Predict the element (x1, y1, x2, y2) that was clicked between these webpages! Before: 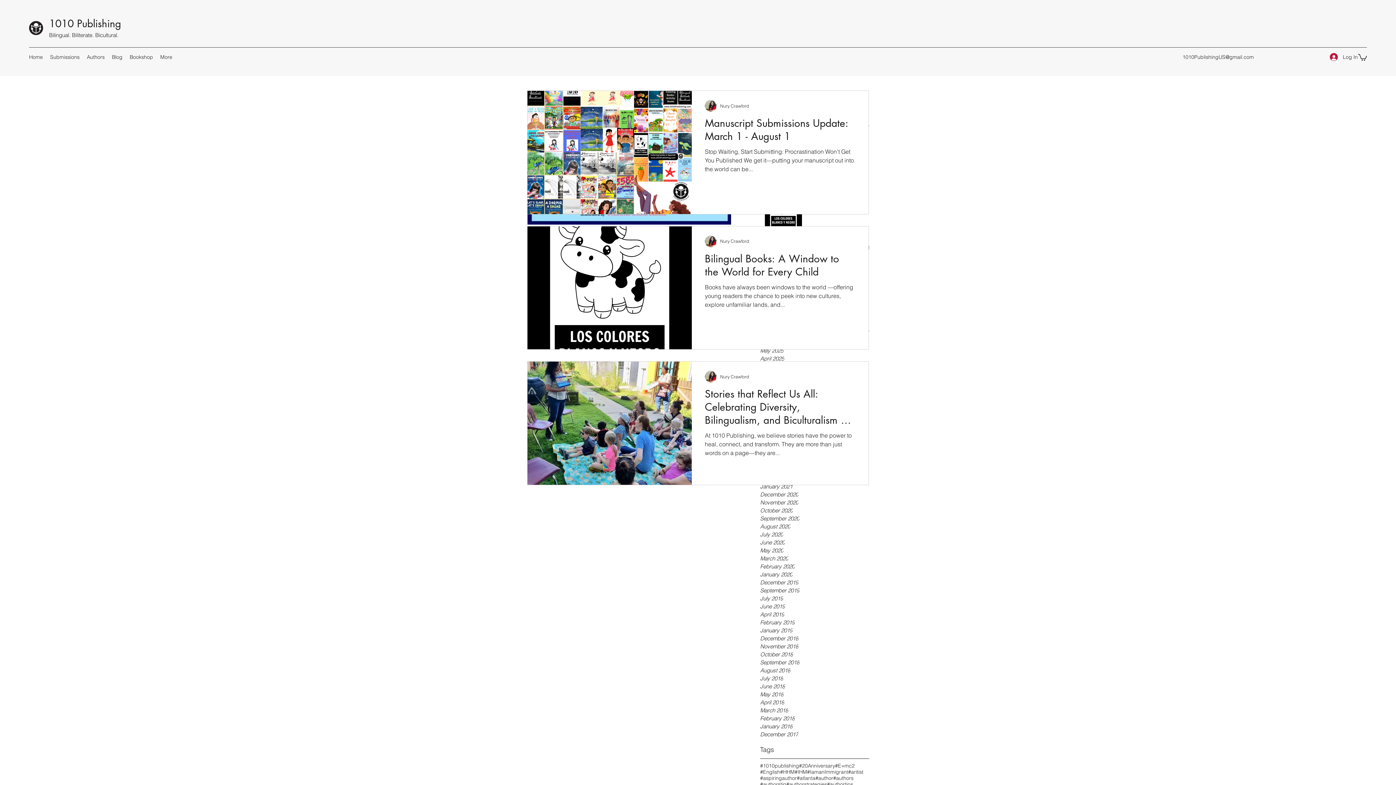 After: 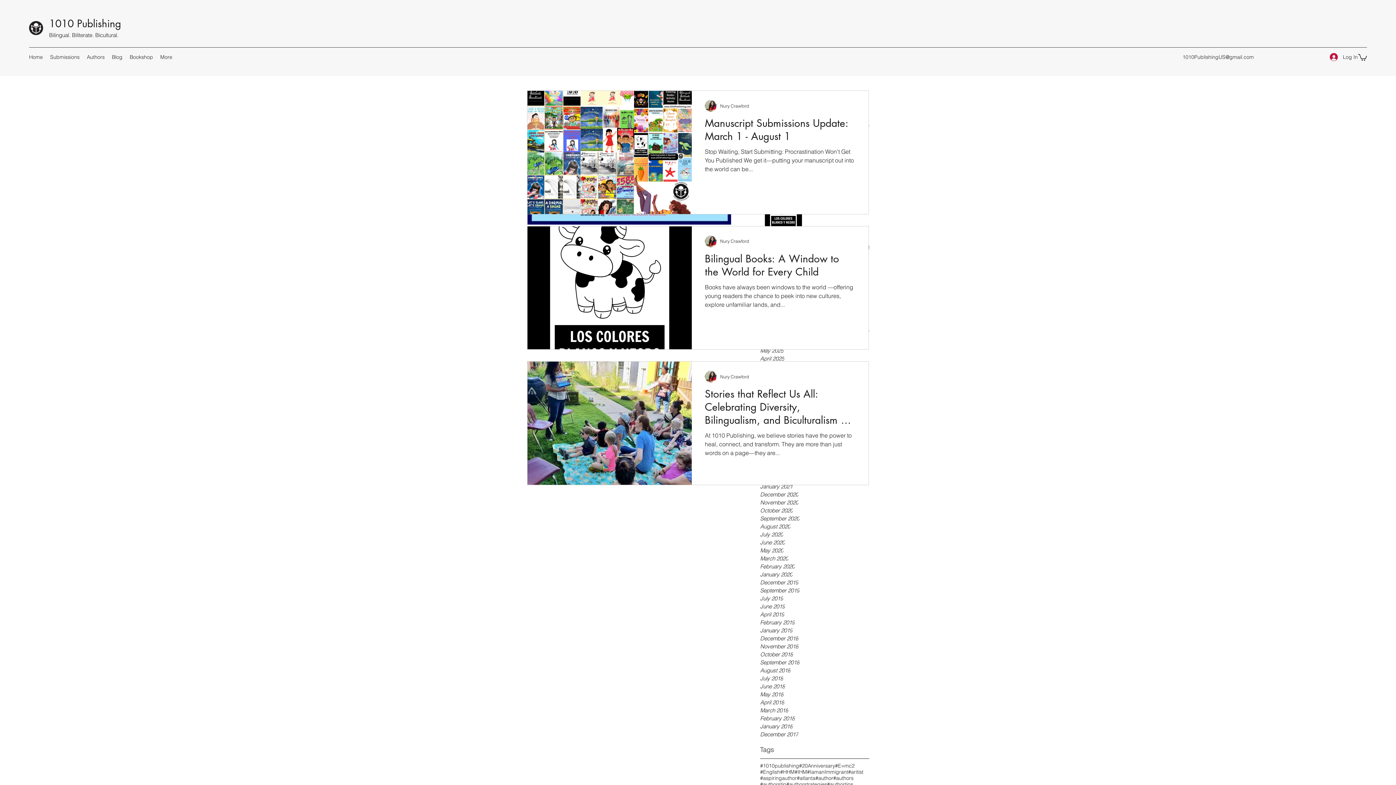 Action: bbox: (1358, 53, 1367, 60)